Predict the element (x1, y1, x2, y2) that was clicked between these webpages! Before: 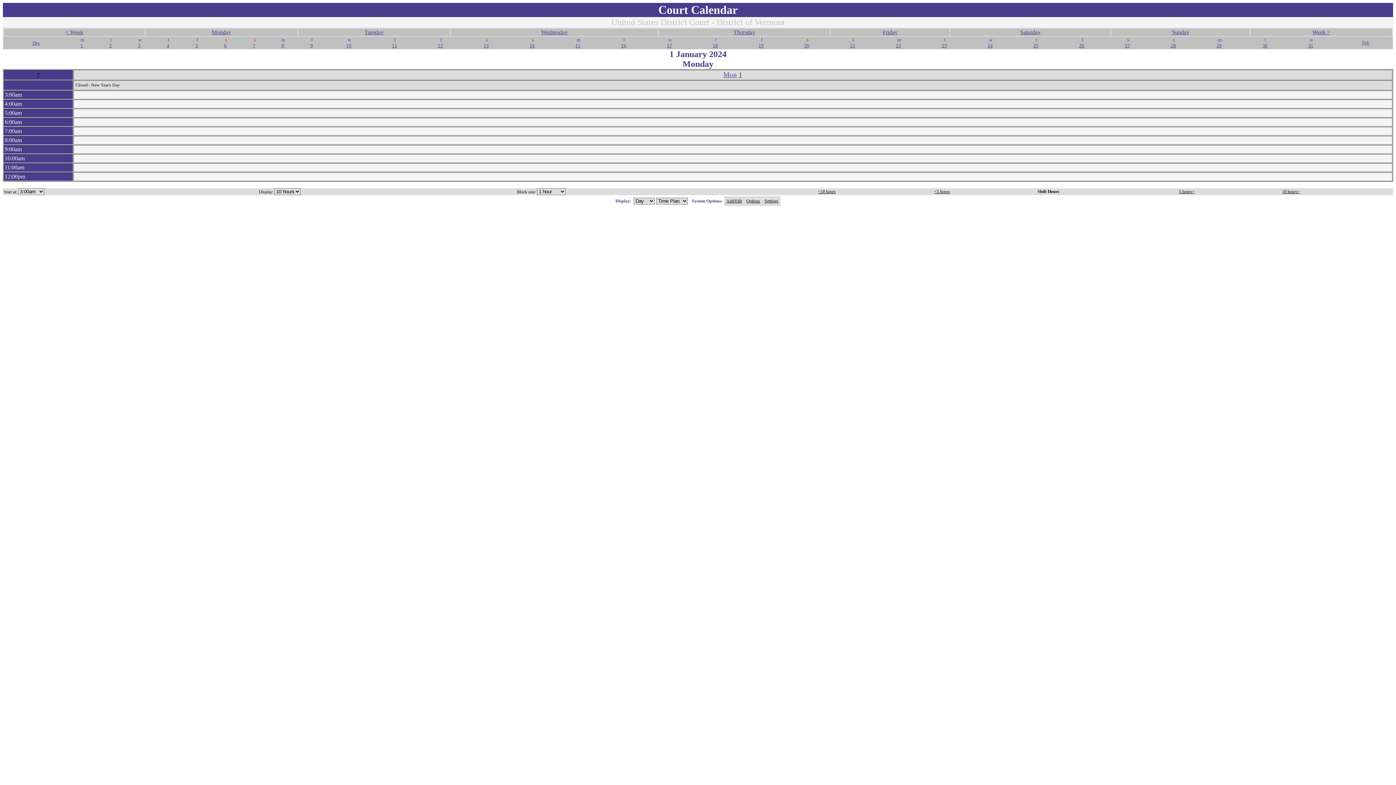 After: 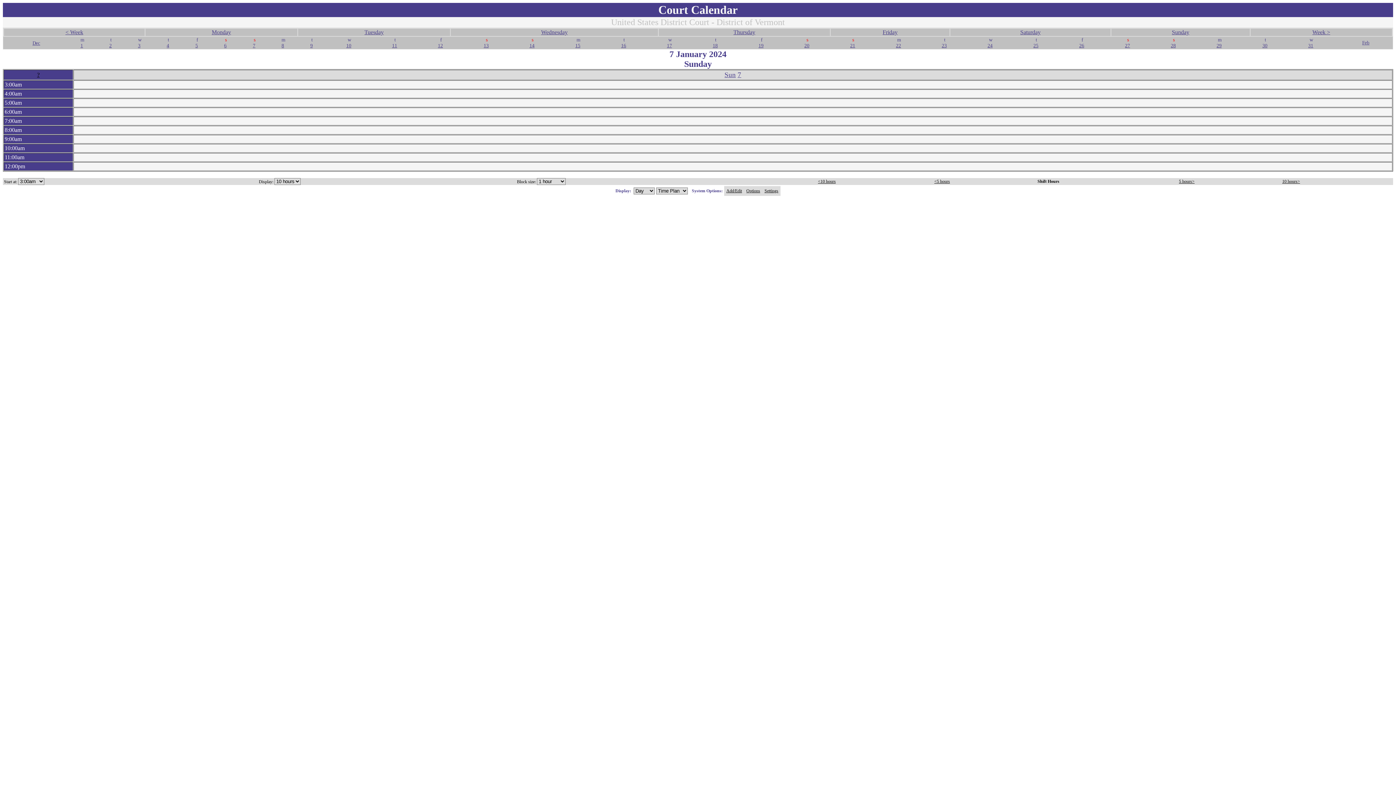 Action: label: 7 bbox: (252, 42, 255, 48)